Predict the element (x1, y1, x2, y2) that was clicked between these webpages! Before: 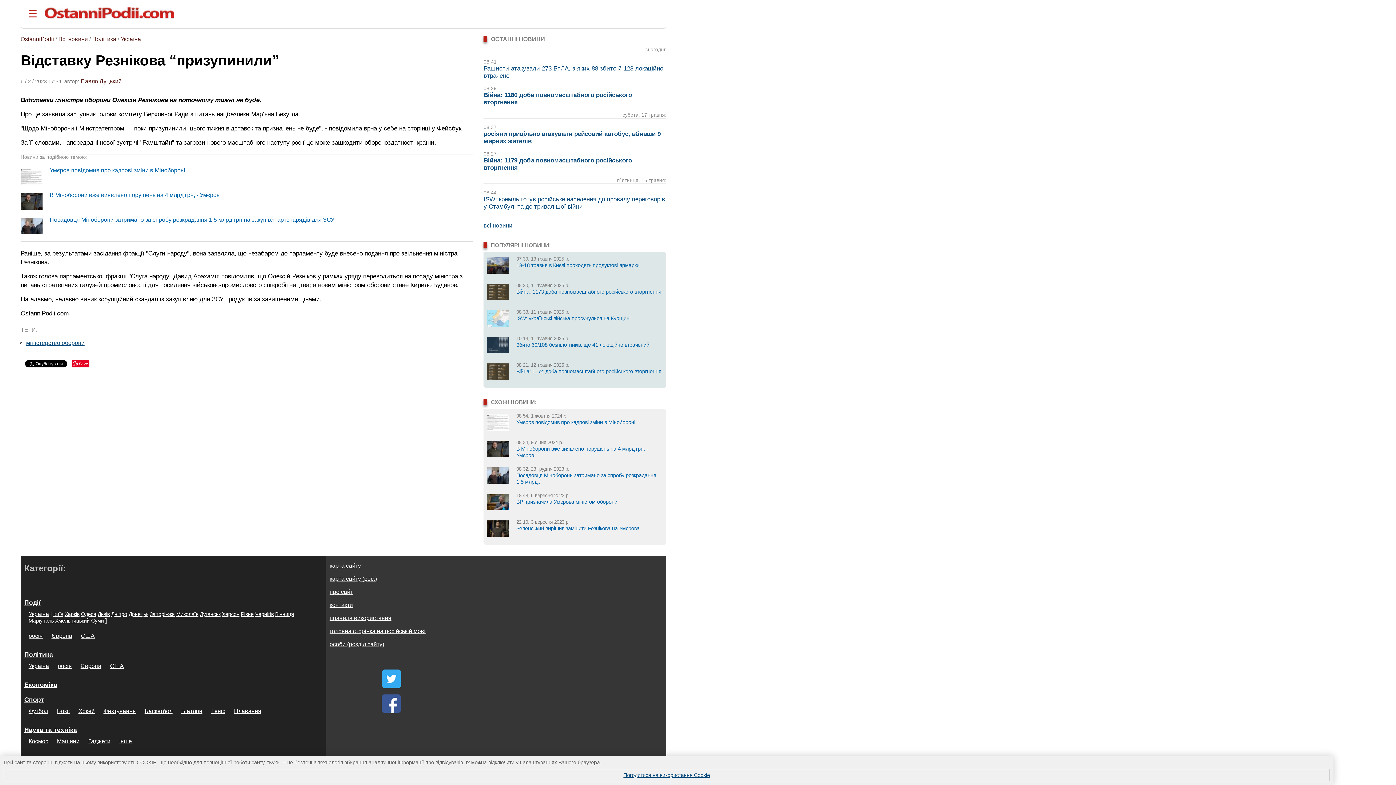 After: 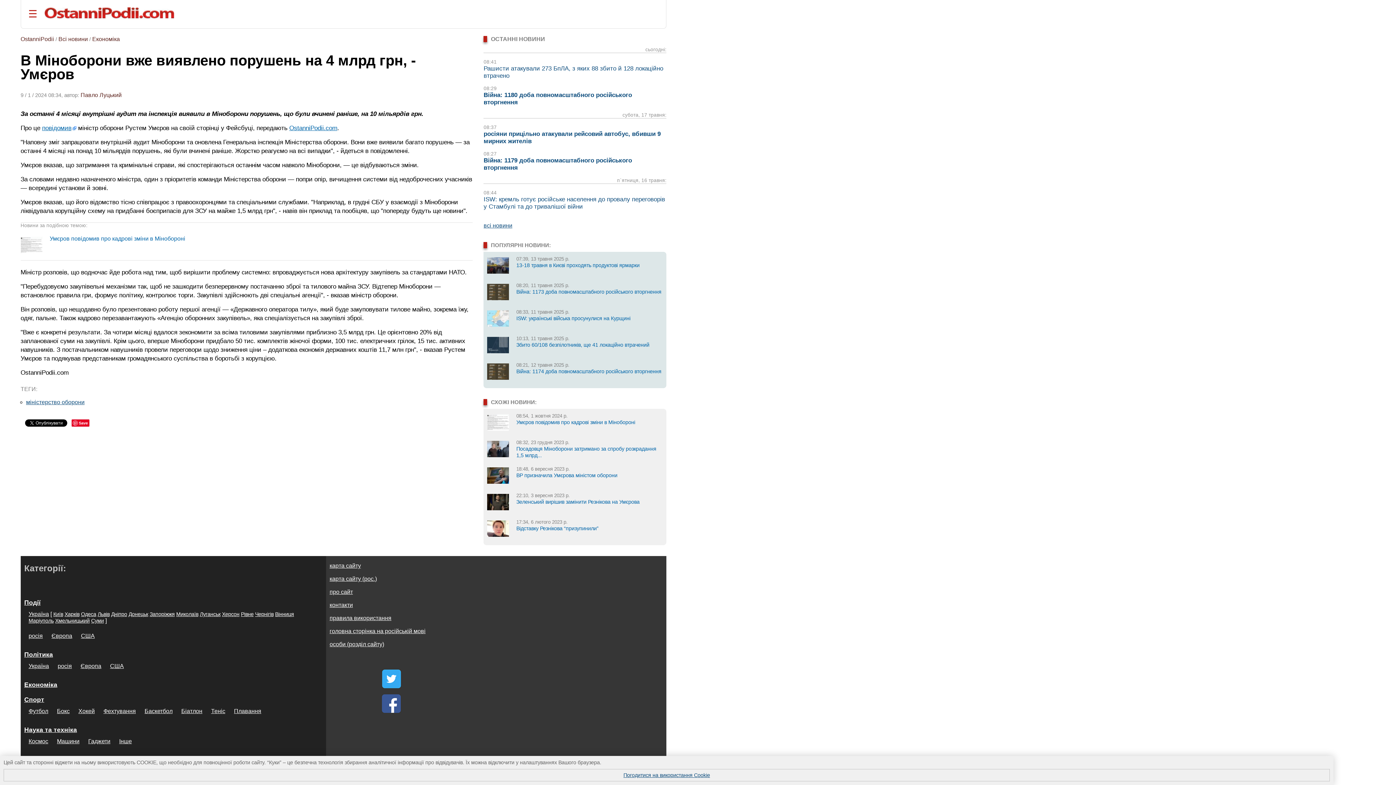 Action: bbox: (49, 192, 219, 198) label: В Міноборони вже виявлено порушень на 4 млрд грн, - Умєров